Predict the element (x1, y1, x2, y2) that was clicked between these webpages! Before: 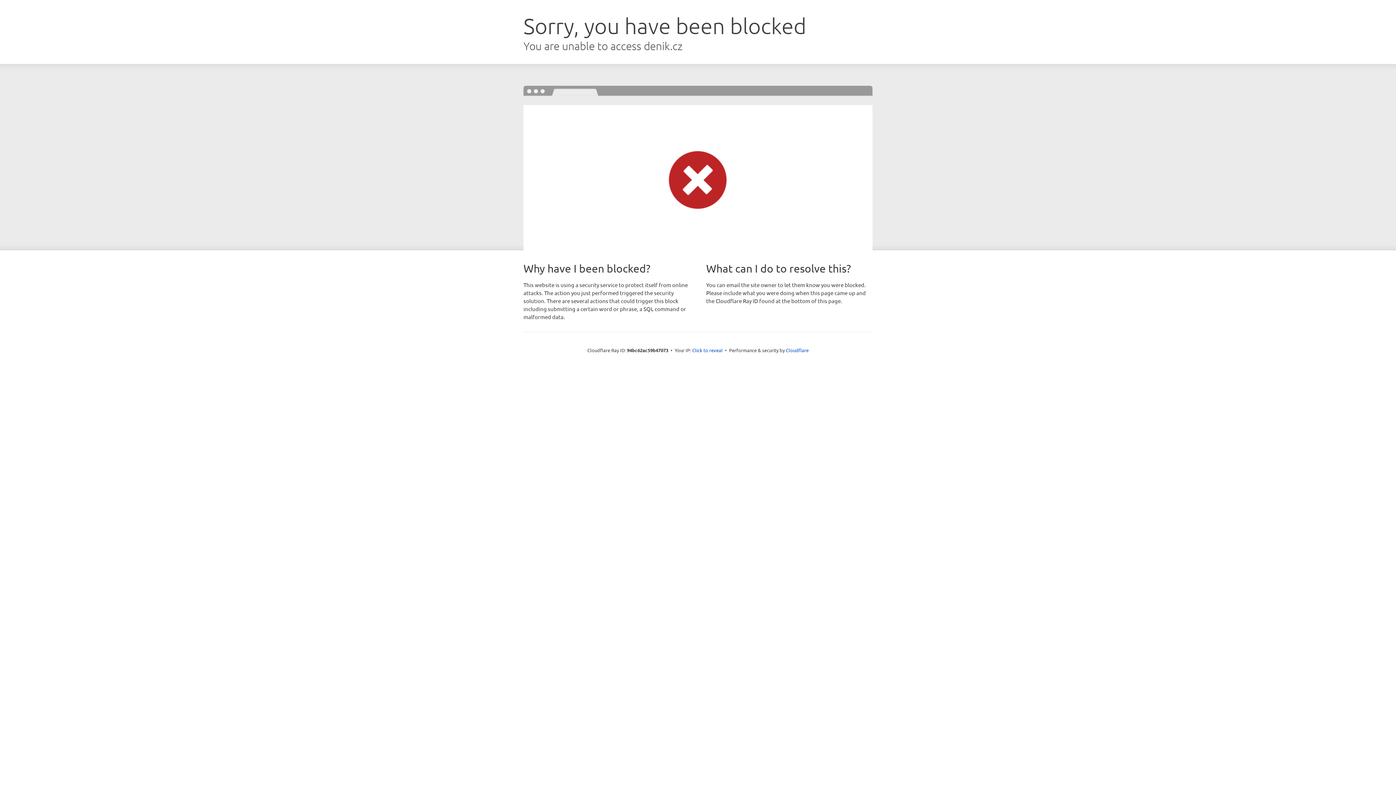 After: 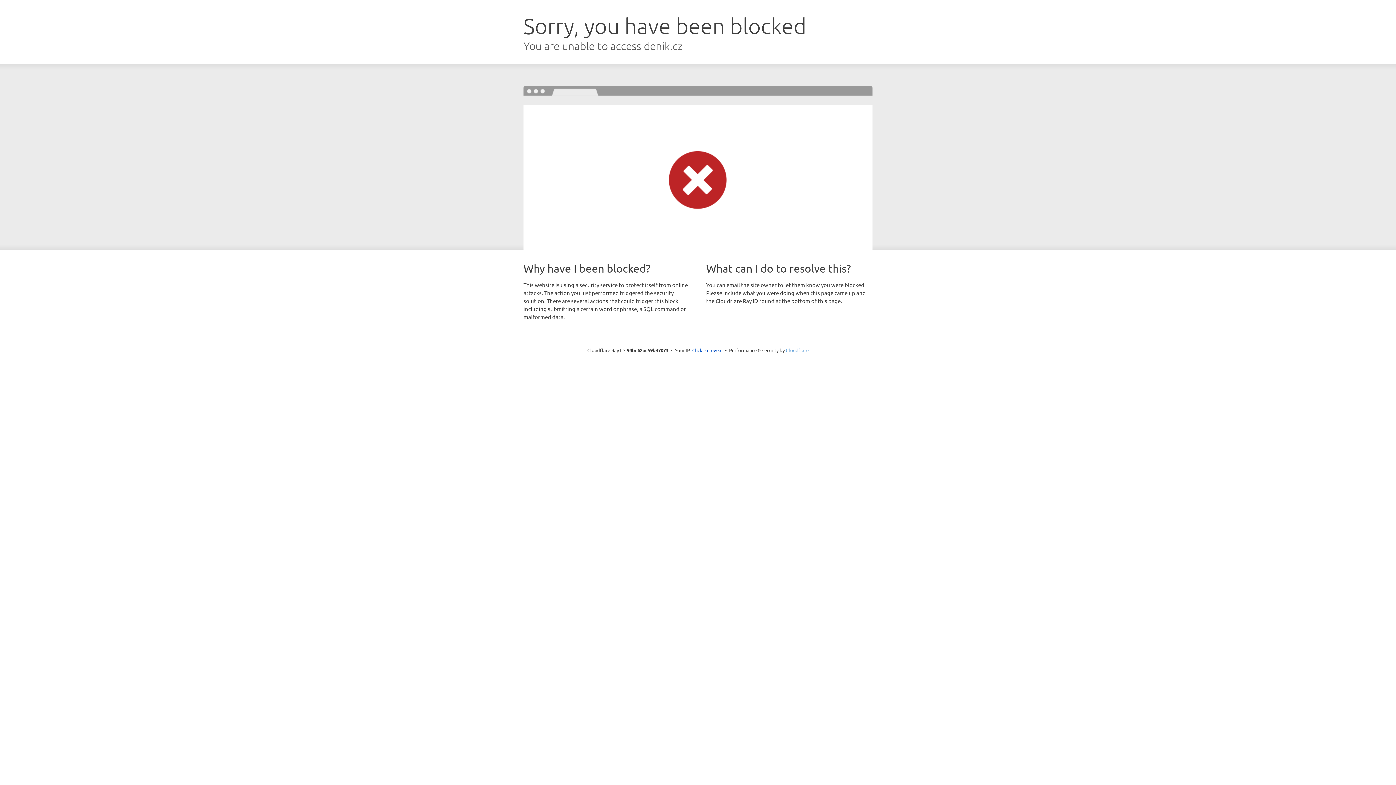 Action: bbox: (786, 347, 808, 353) label: Cloudflare